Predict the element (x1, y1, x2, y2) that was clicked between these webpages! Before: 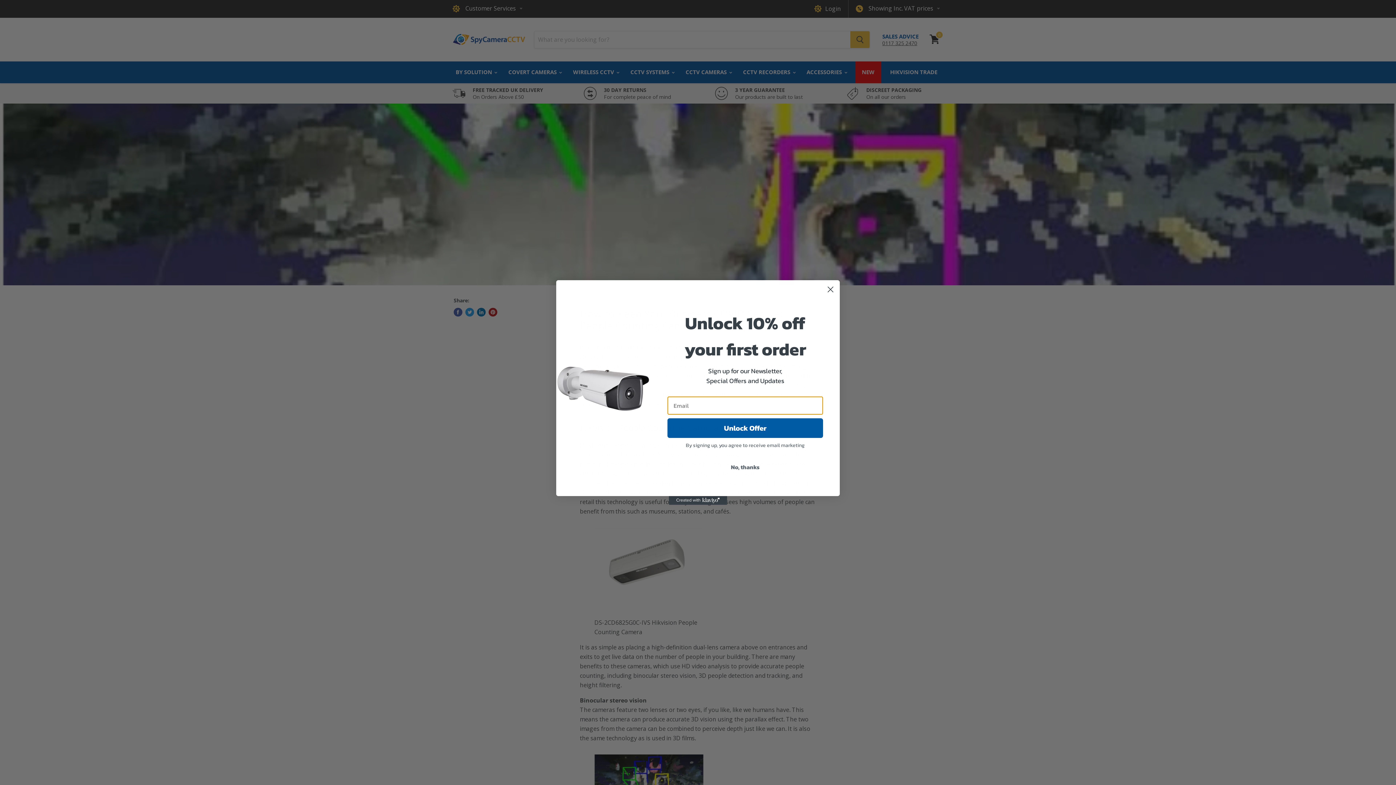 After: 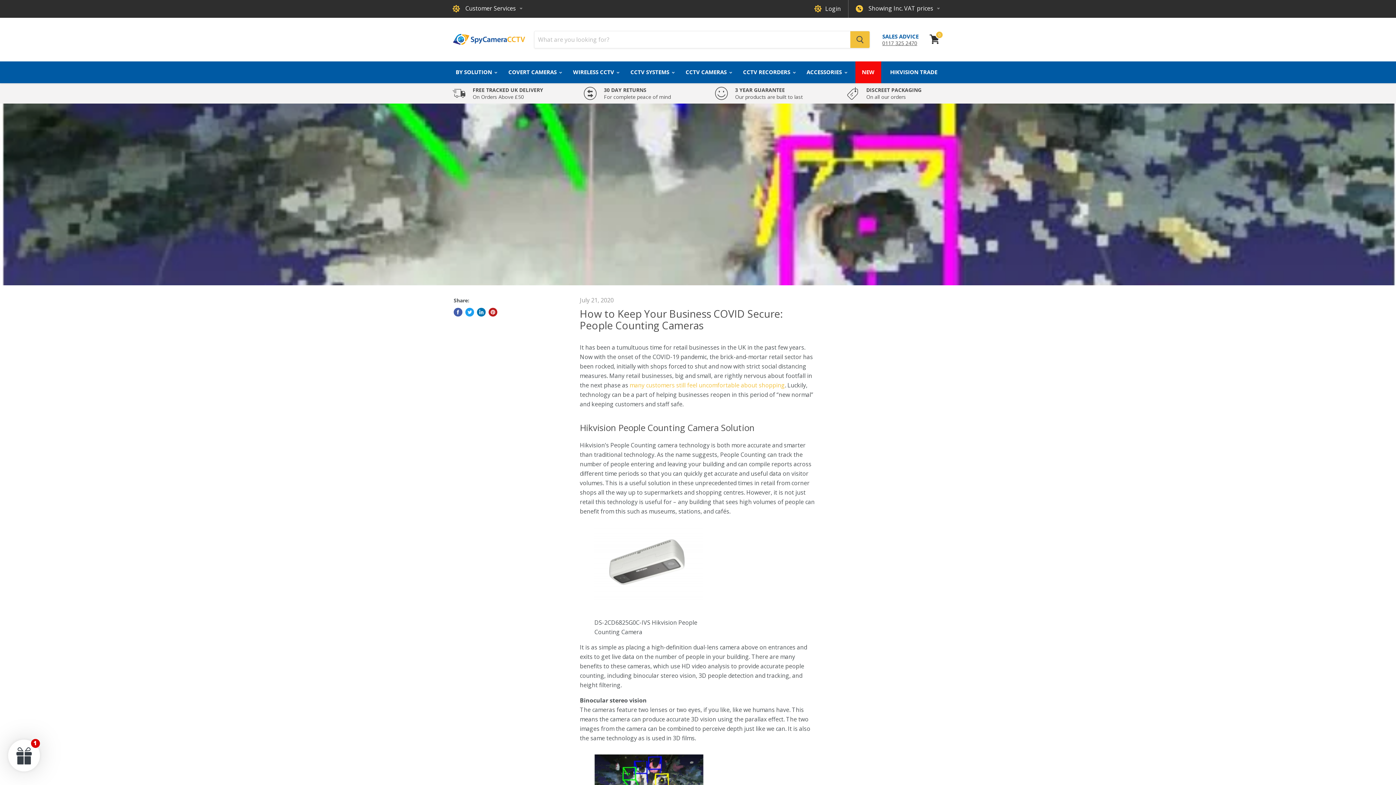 Action: label: No, thanks bbox: (667, 460, 823, 474)